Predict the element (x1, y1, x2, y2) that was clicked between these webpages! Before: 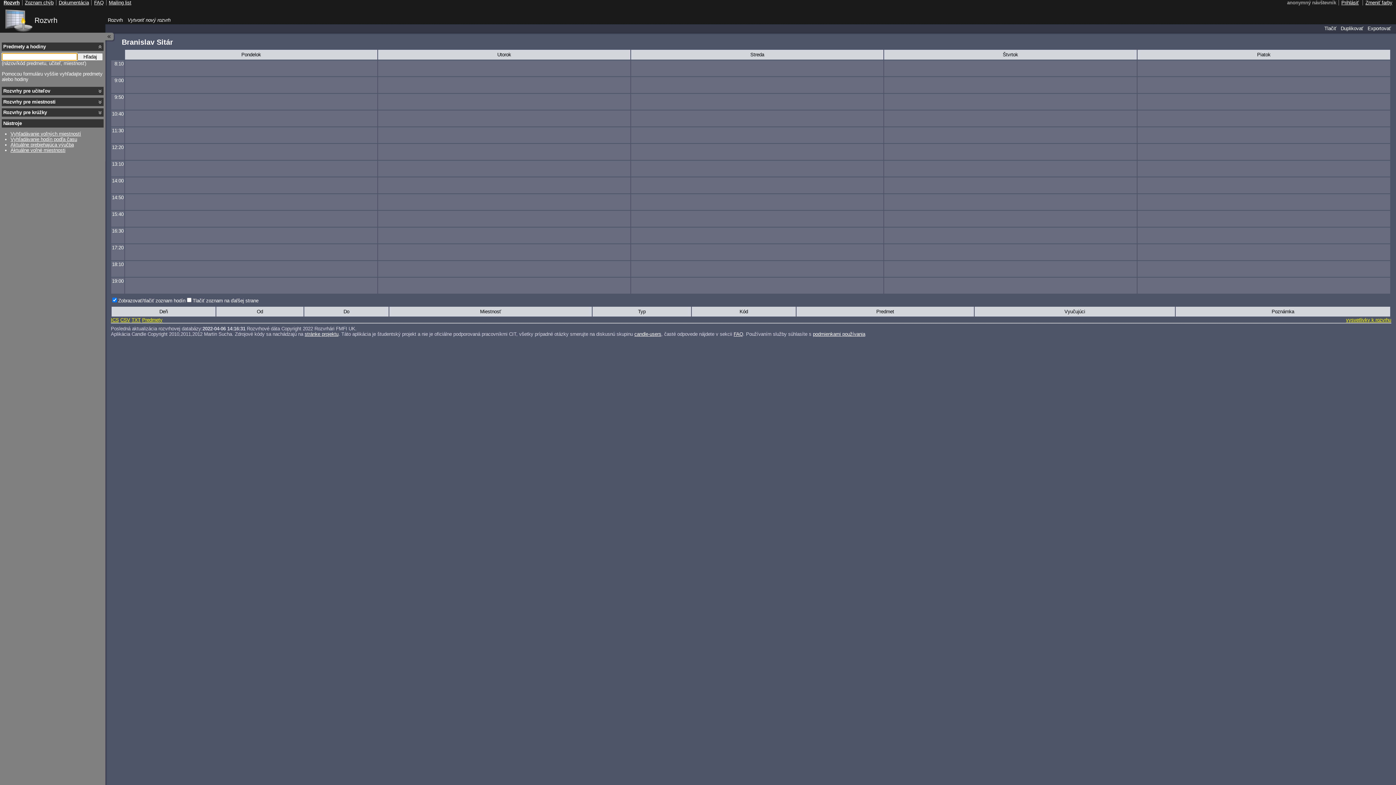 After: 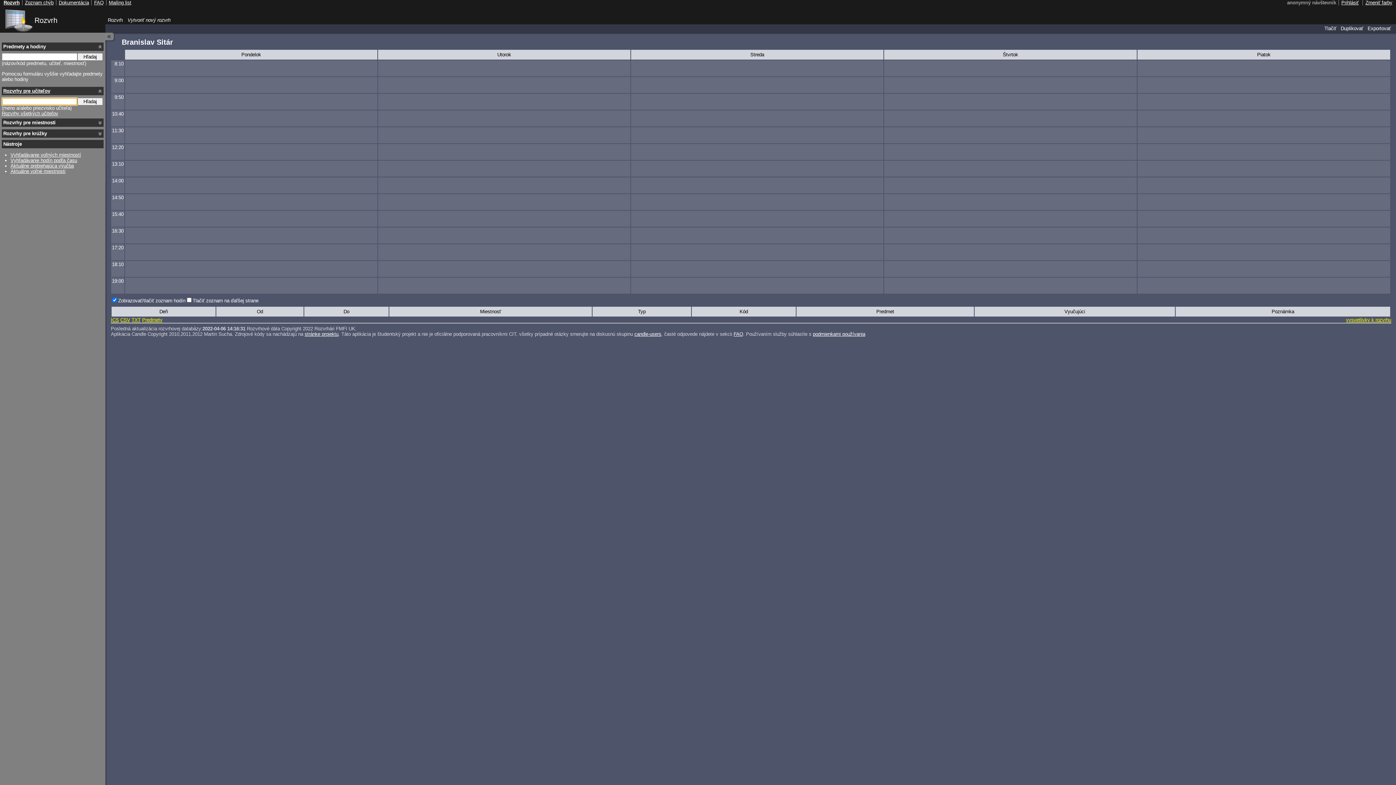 Action: bbox: (1, 86, 103, 95) label: Rozvrhy pre učiteľov